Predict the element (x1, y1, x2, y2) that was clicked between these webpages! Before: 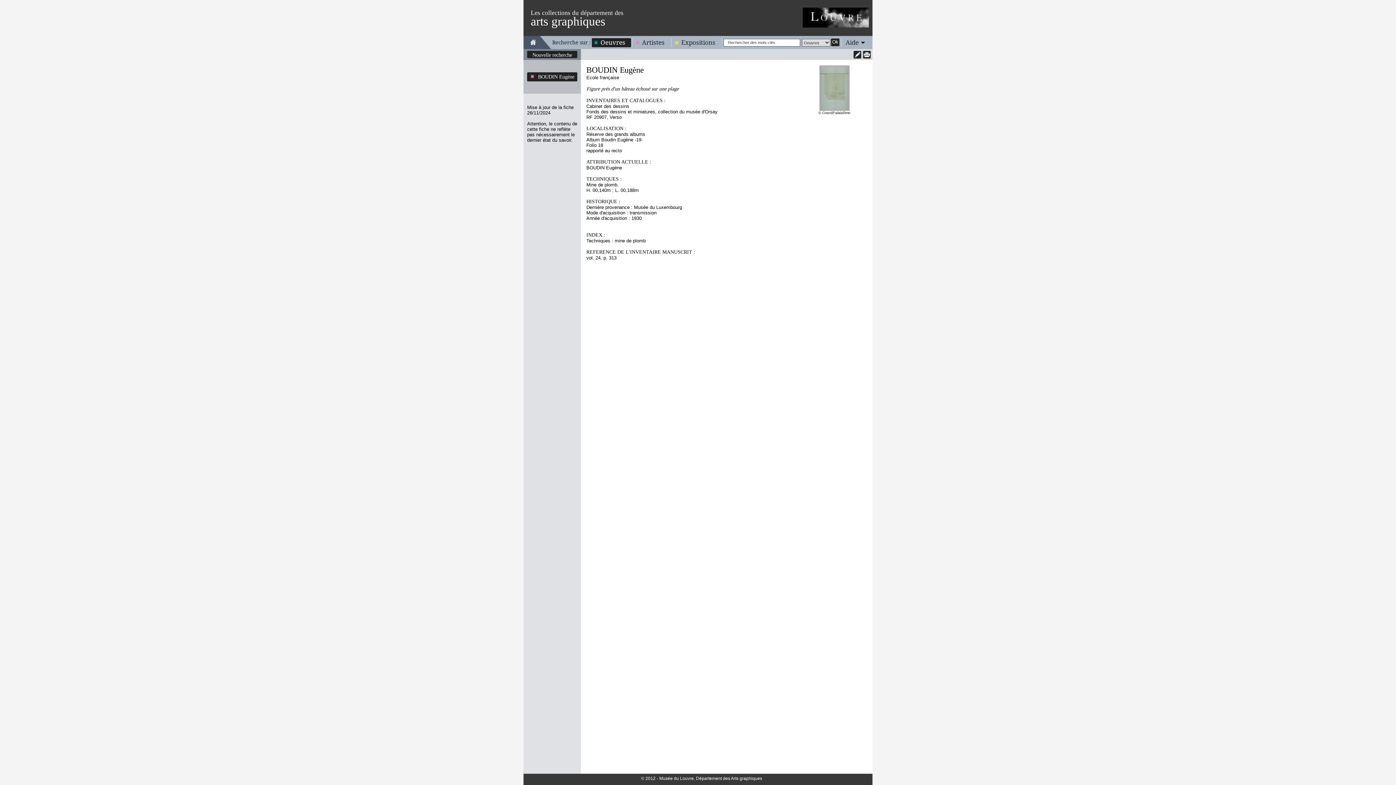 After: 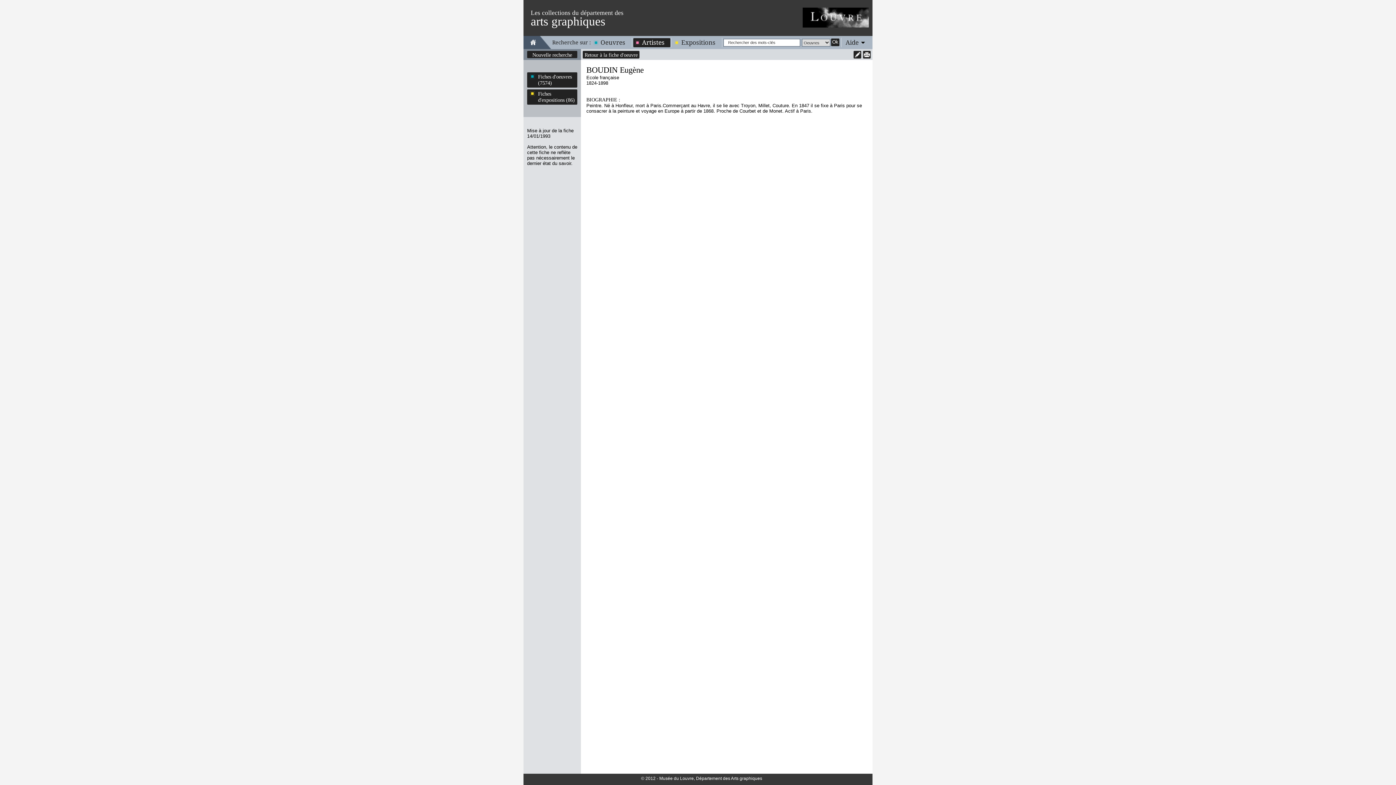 Action: bbox: (527, 73, 577, 80) label: BOUDIN Eugène